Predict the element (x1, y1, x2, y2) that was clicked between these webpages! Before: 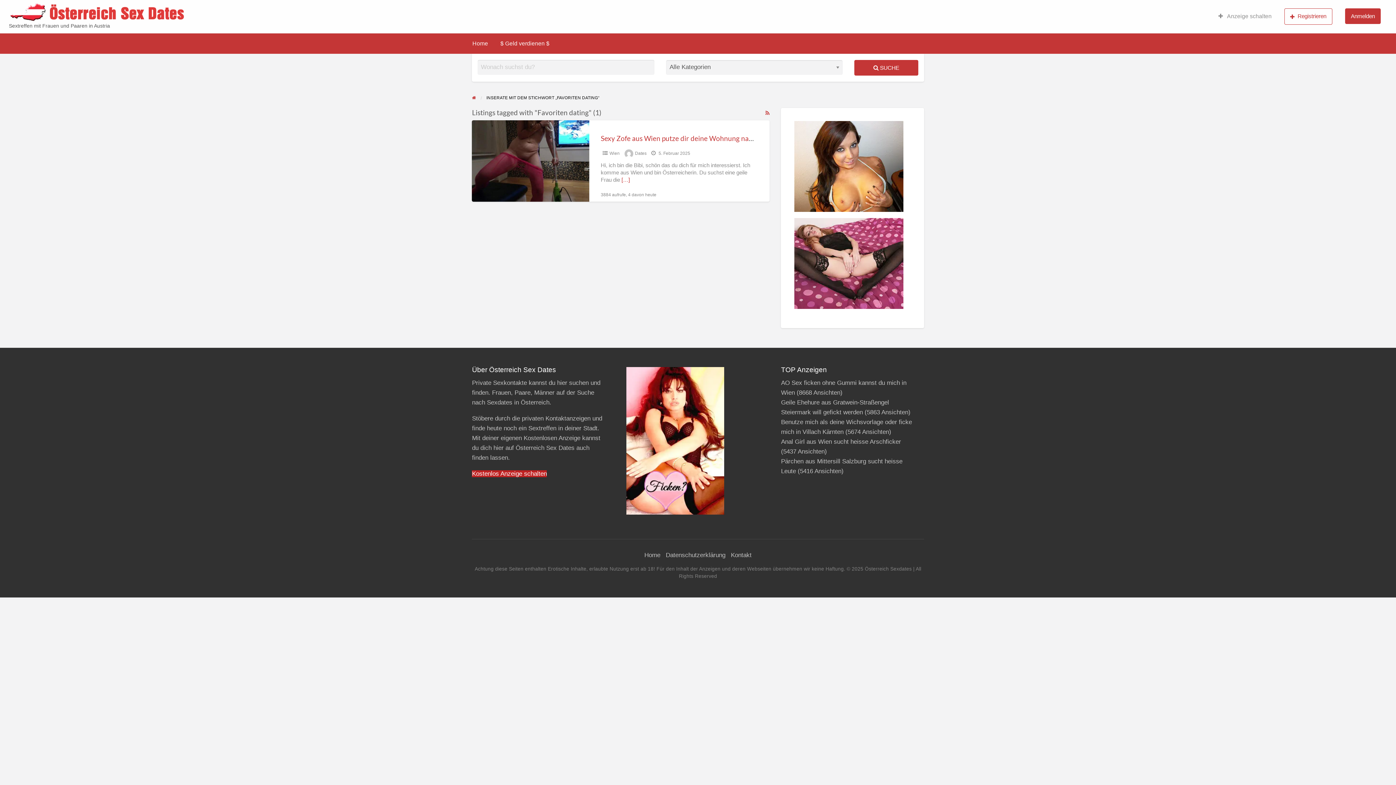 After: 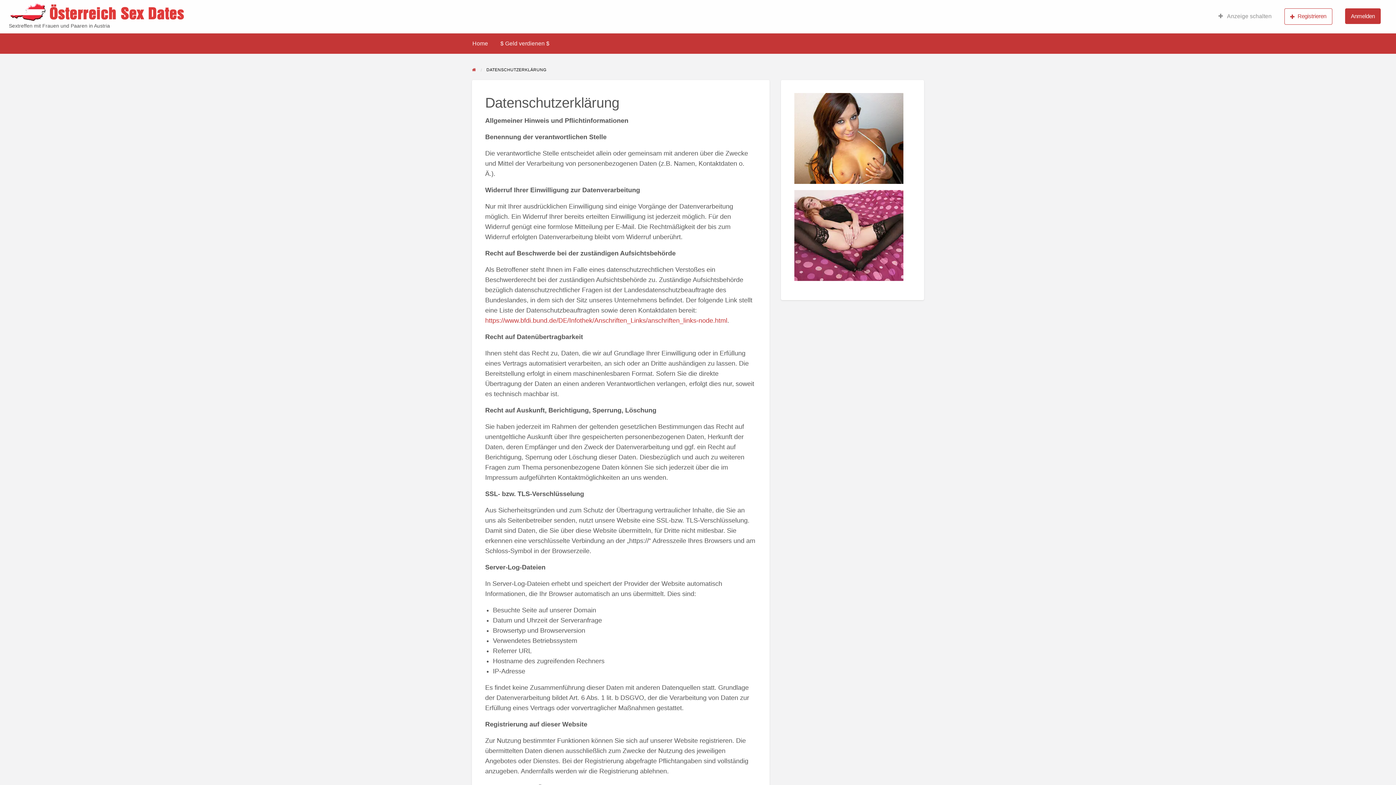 Action: bbox: (666, 552, 725, 558) label: Datenschutzerklärung